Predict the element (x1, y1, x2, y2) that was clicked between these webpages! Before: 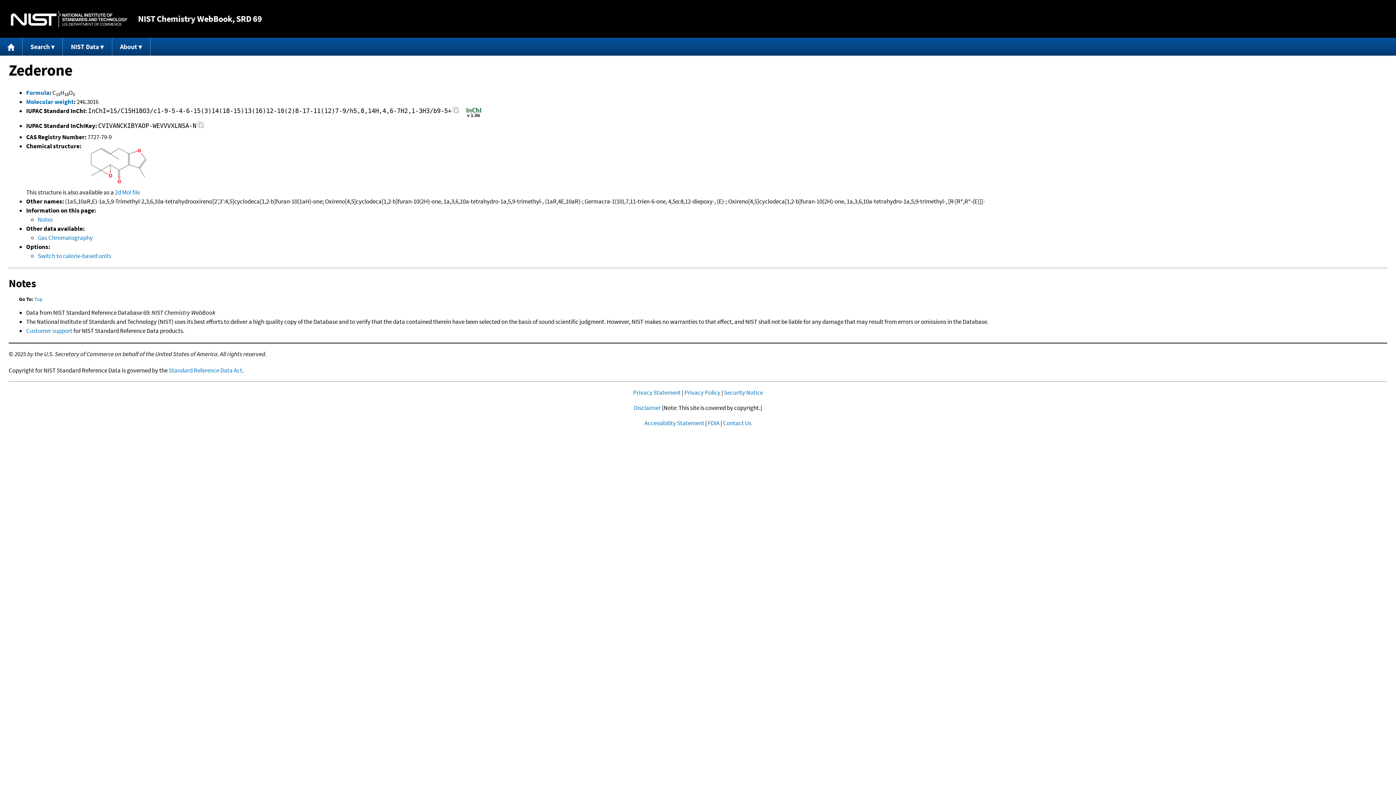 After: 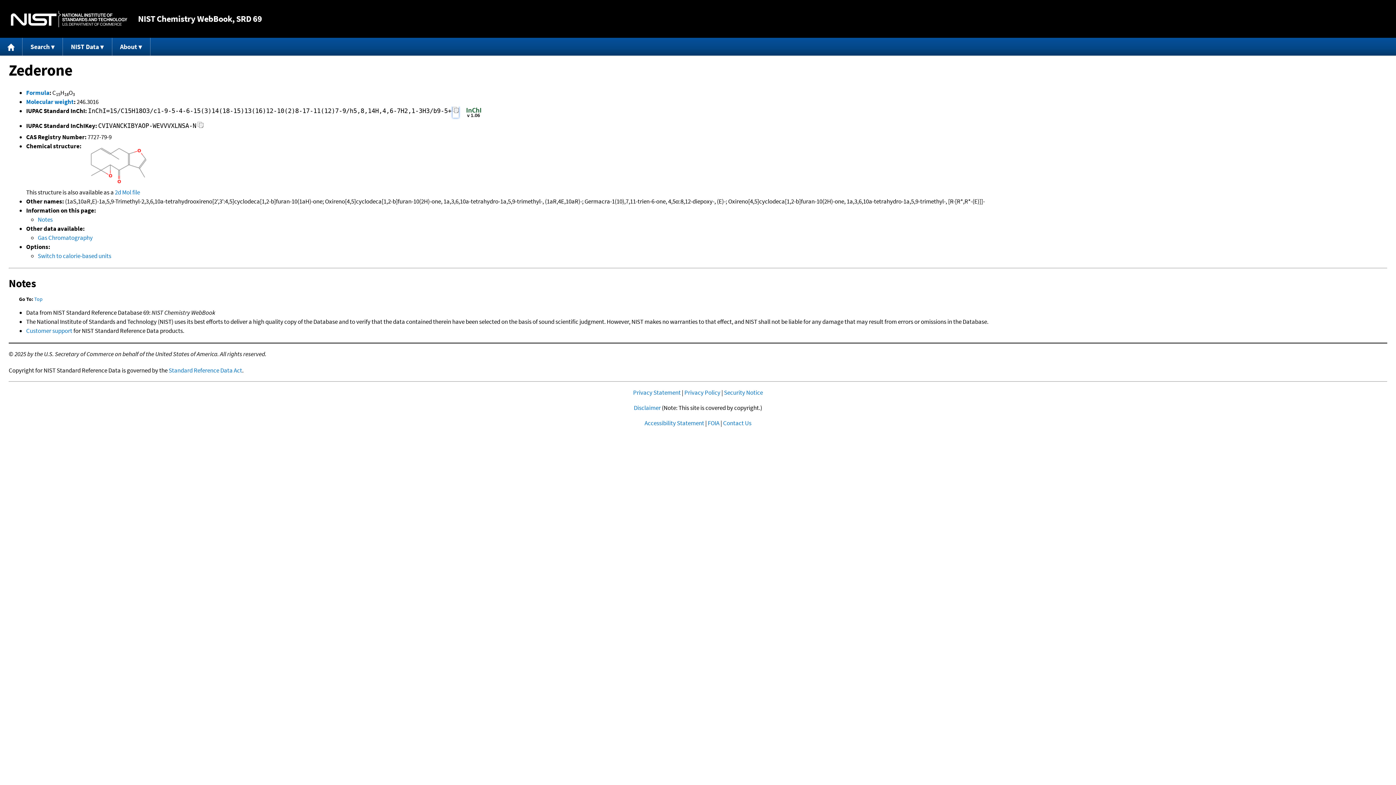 Action: label: Copy bbox: (452, 106, 458, 117)